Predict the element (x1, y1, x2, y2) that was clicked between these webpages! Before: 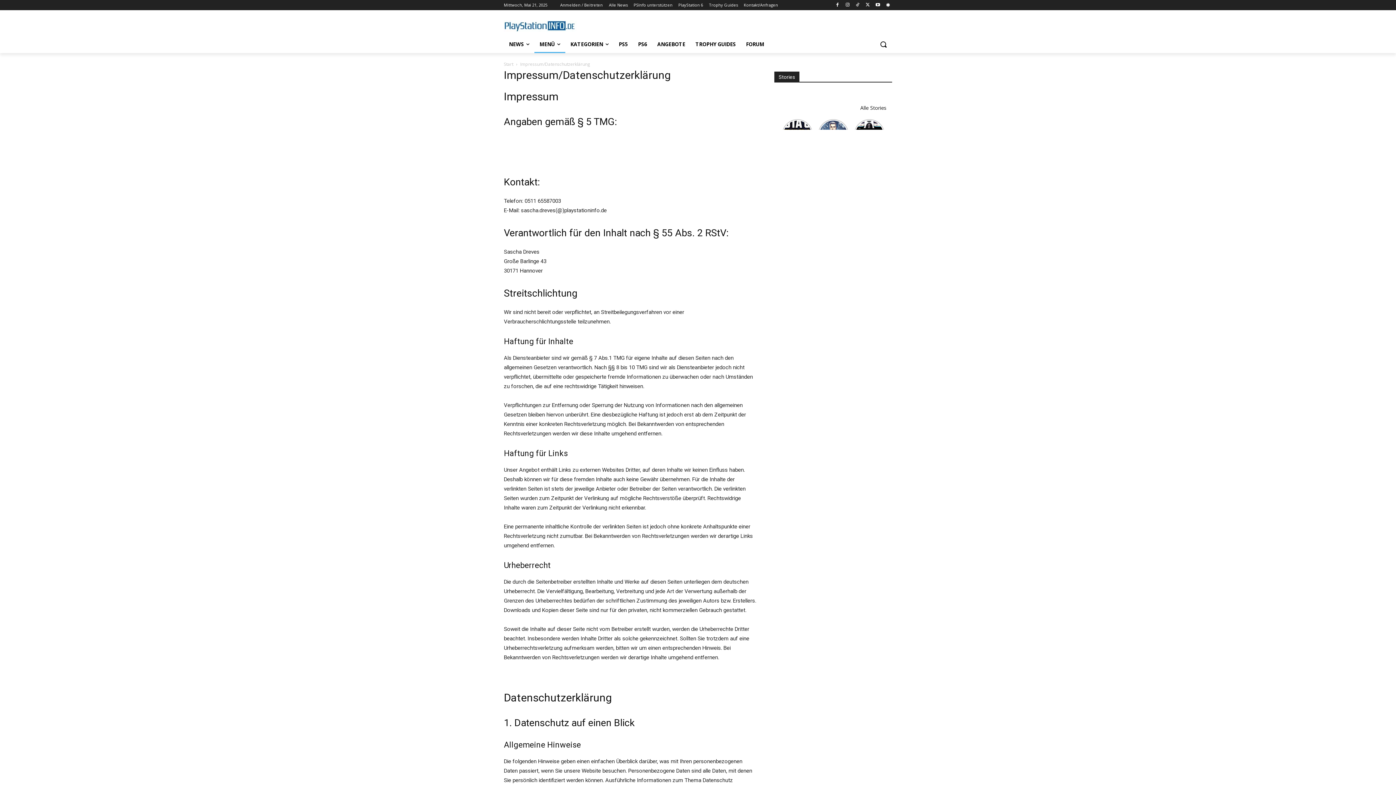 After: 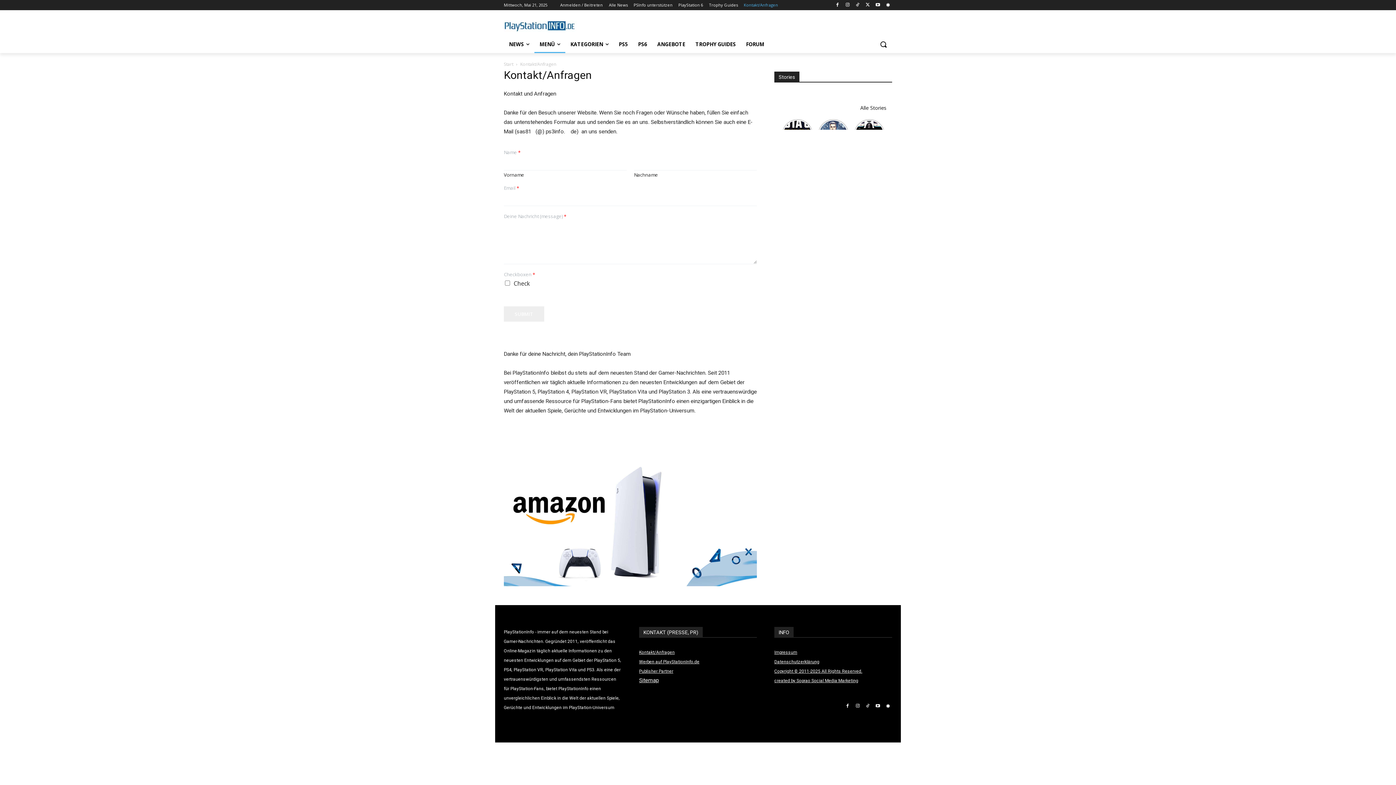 Action: label: Kontakt/Anfragen bbox: (744, 0, 778, 10)